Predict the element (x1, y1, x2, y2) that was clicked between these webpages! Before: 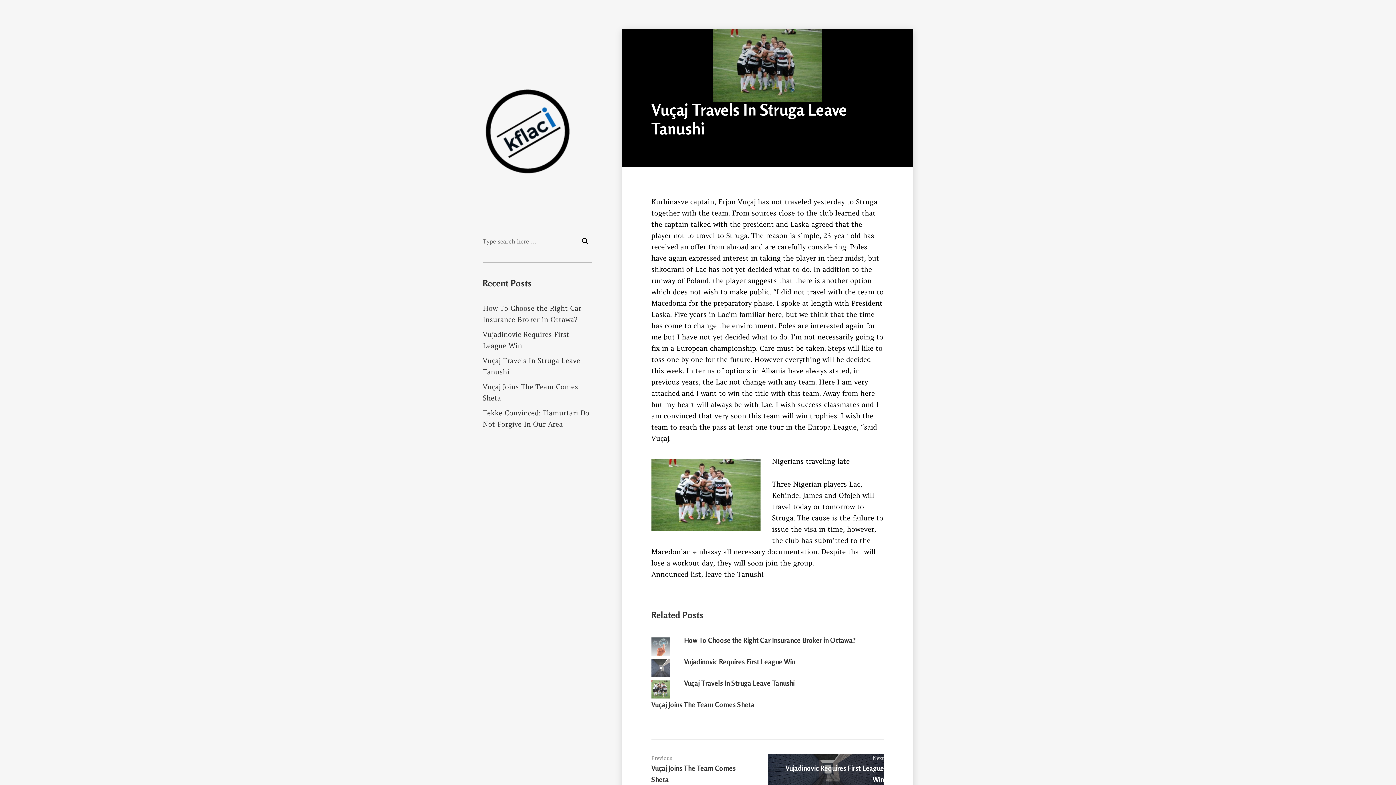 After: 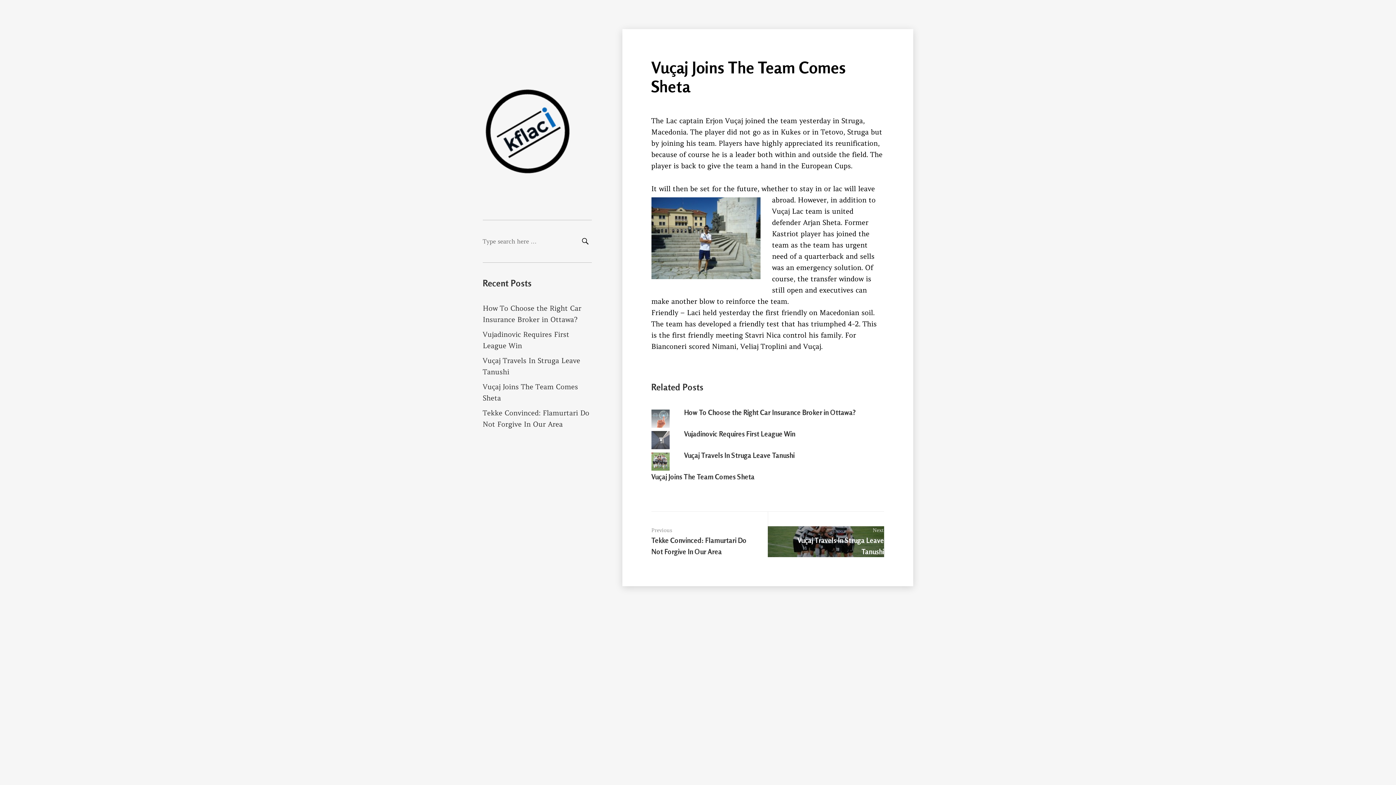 Action: bbox: (651, 754, 753, 785) label: Previous
Previous post:
Vuçaj Joins The Team Comes Sheta